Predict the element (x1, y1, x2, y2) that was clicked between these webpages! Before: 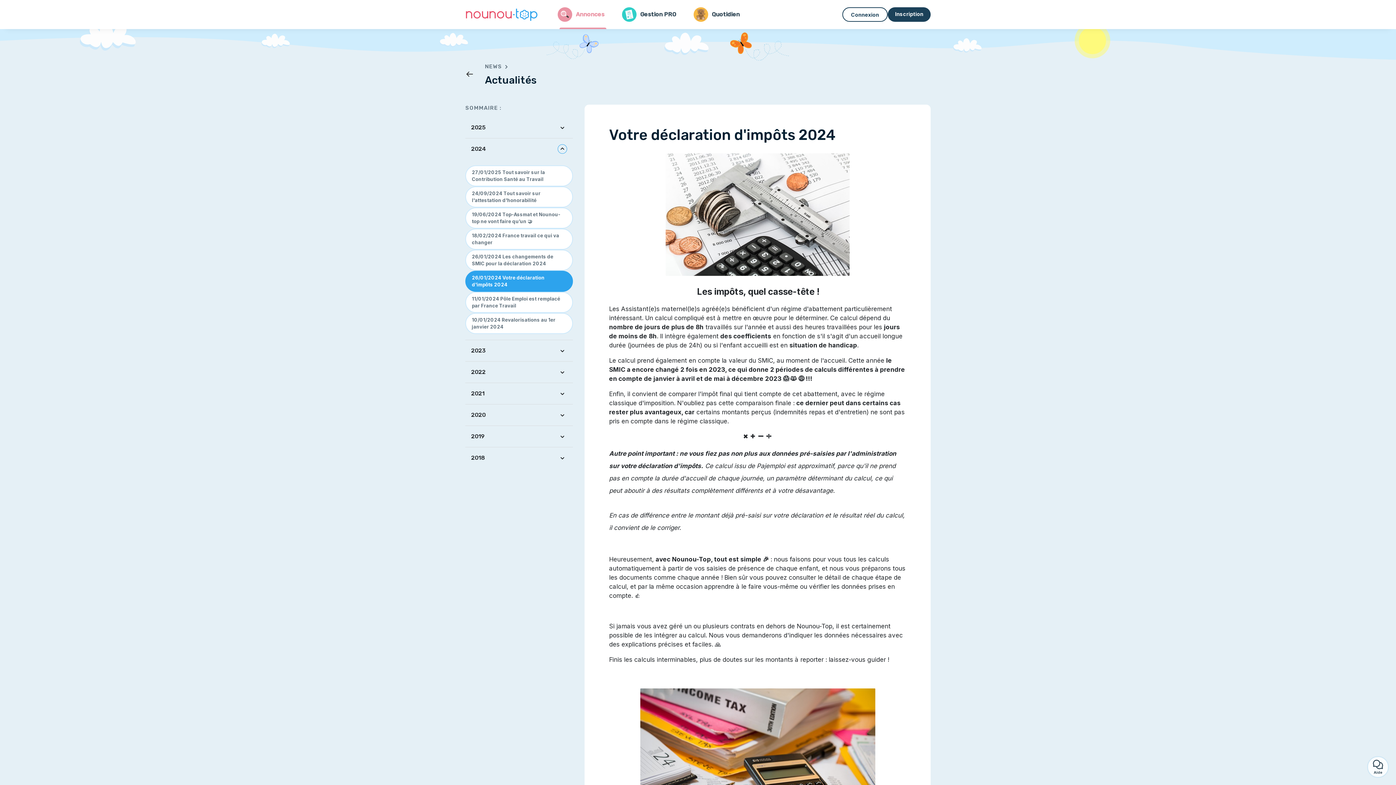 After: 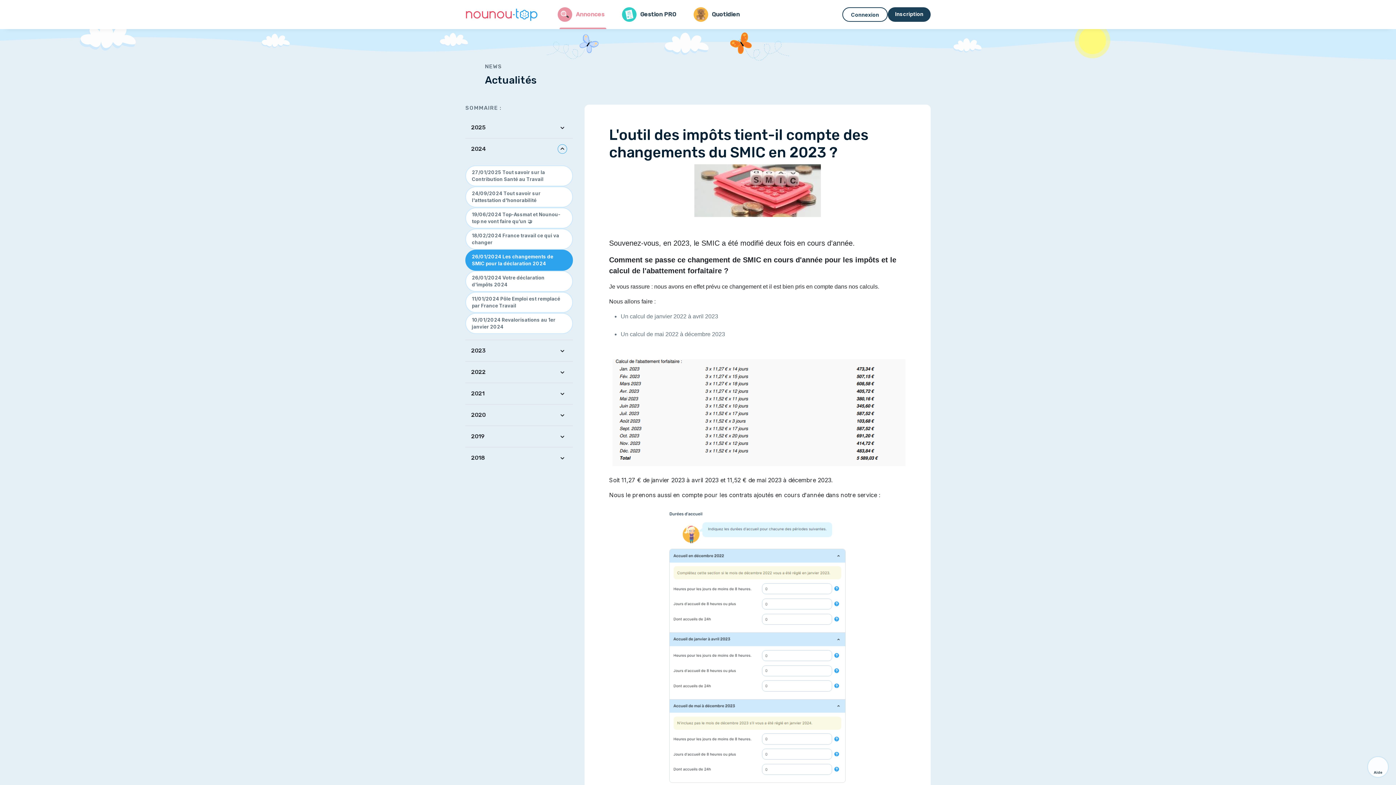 Action: label: 26/01/2024 Les changements de SMIC pour la déclaration 2024 bbox: (465, 249, 573, 270)